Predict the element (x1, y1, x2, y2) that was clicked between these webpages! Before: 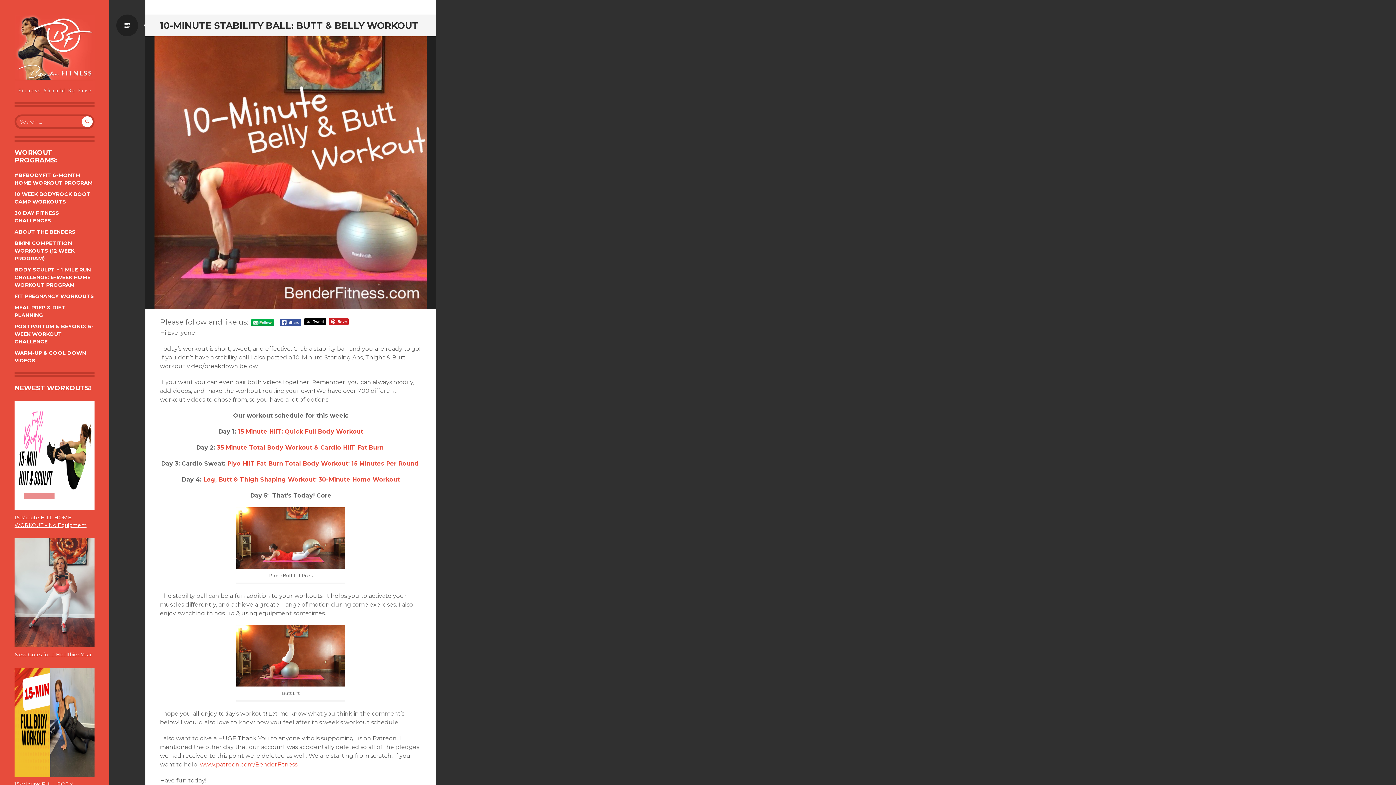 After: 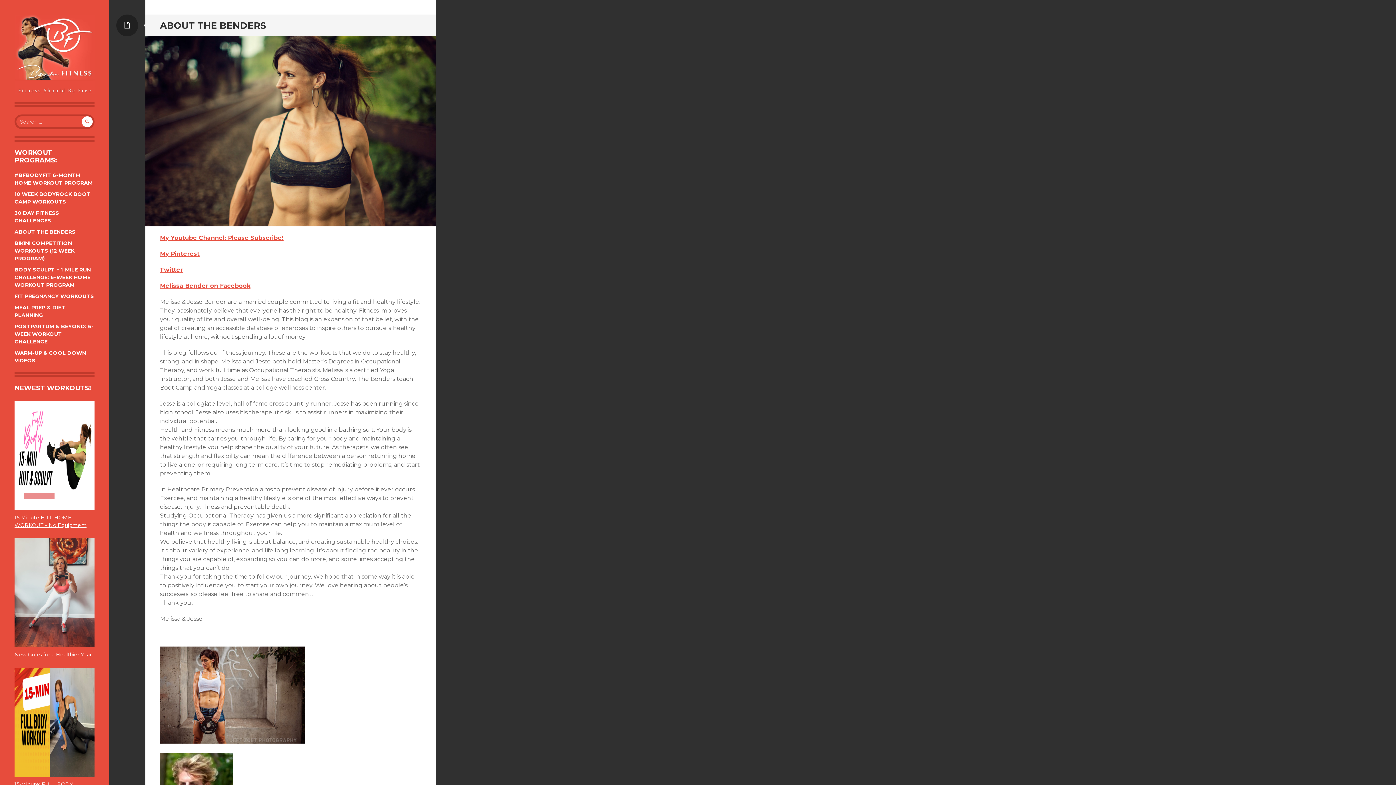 Action: label: ABOUT THE BENDERS bbox: (14, 228, 75, 235)